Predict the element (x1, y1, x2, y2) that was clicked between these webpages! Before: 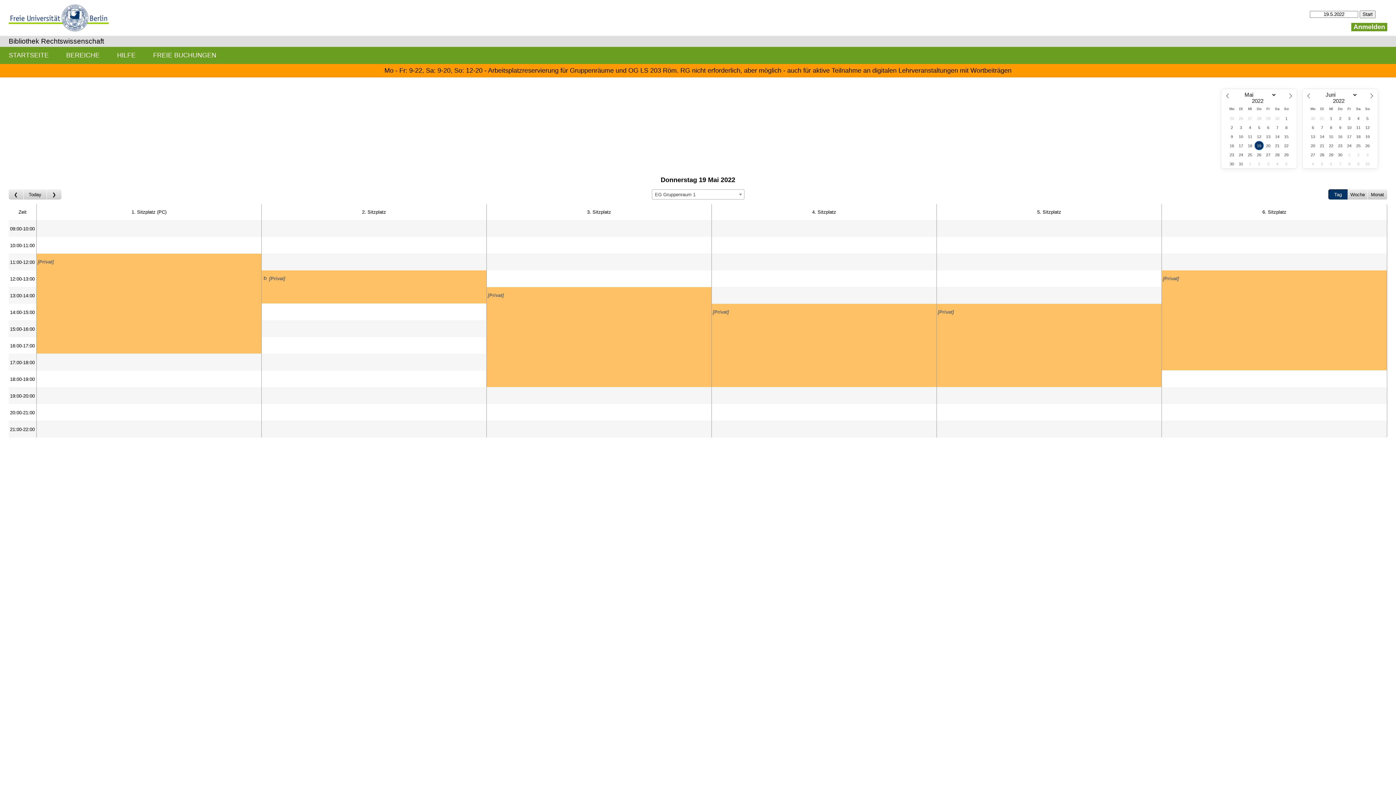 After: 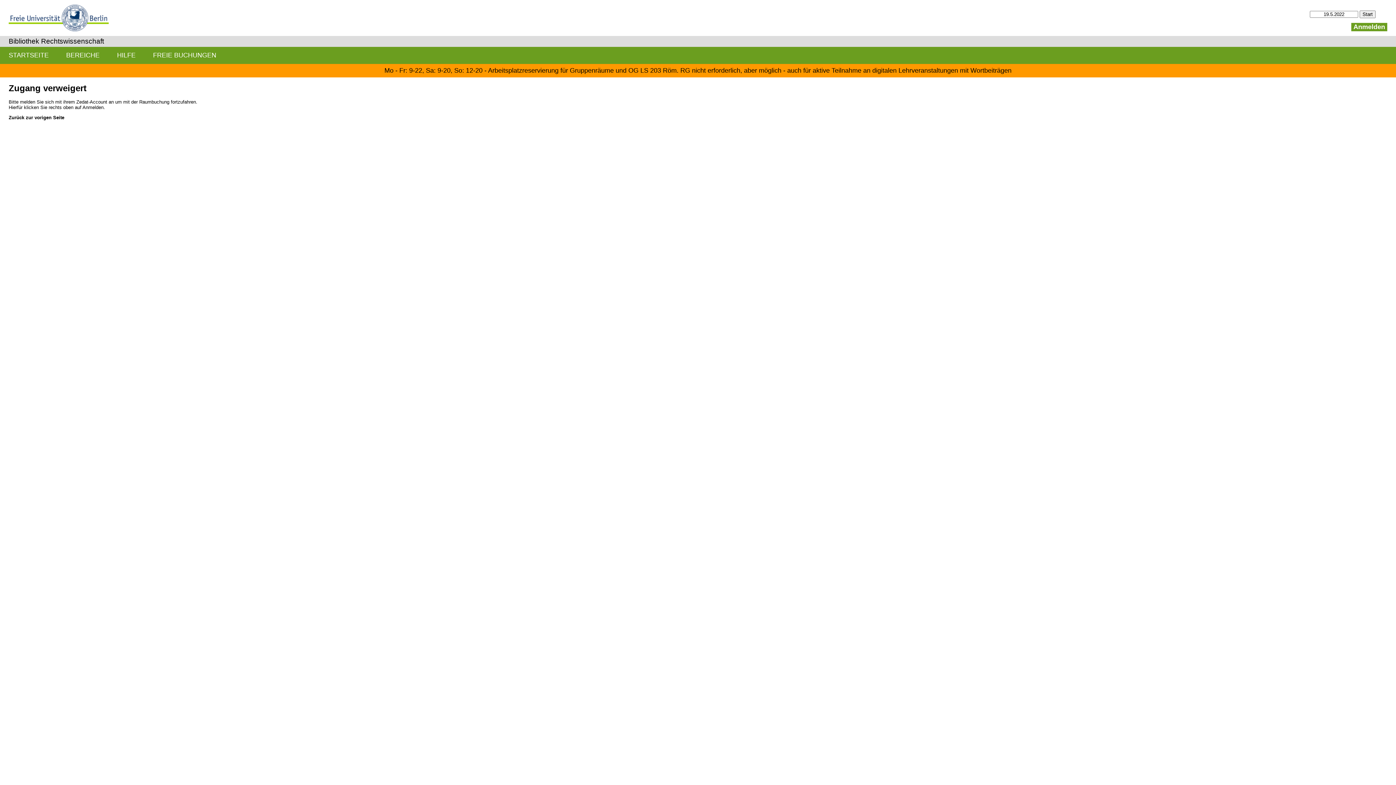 Action: label: Create a new booking bbox: (261, 354, 486, 370)